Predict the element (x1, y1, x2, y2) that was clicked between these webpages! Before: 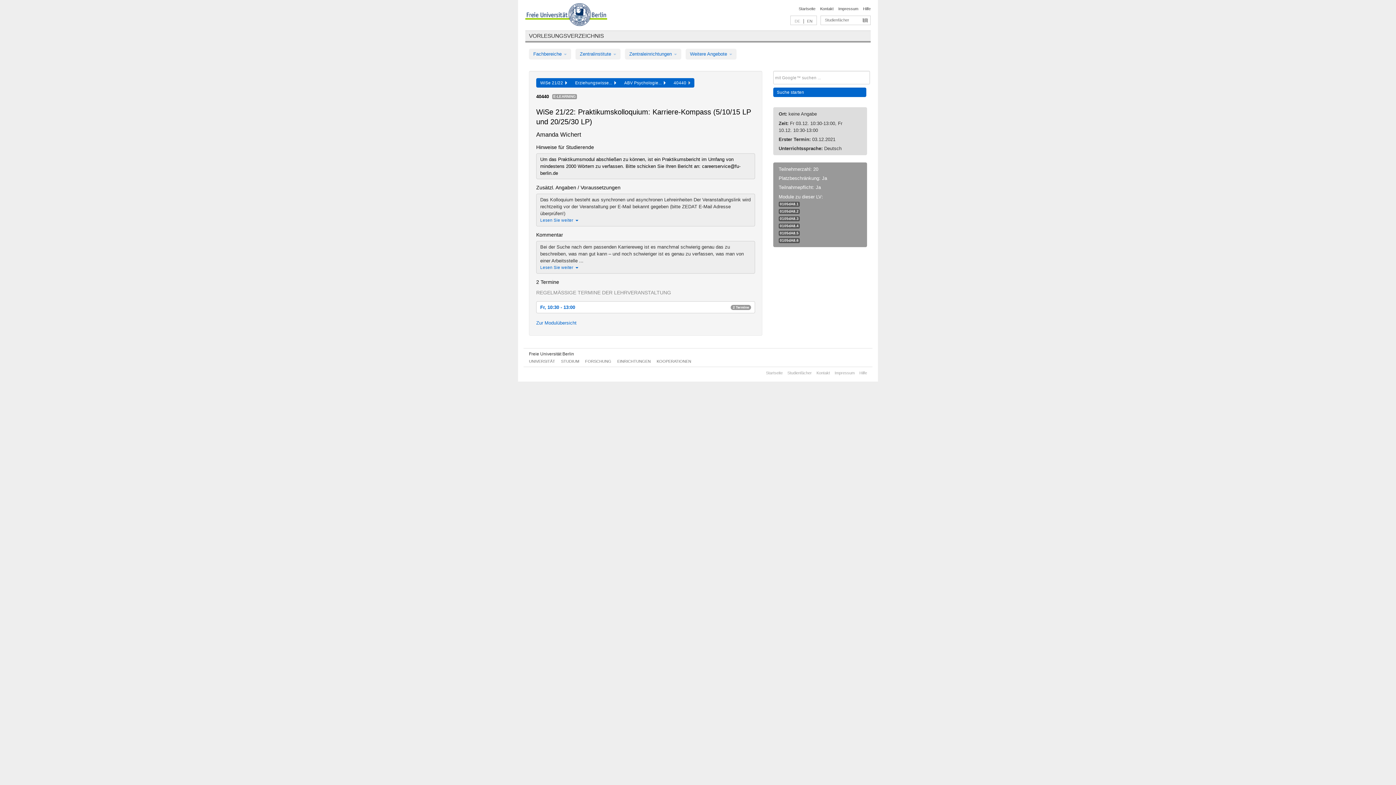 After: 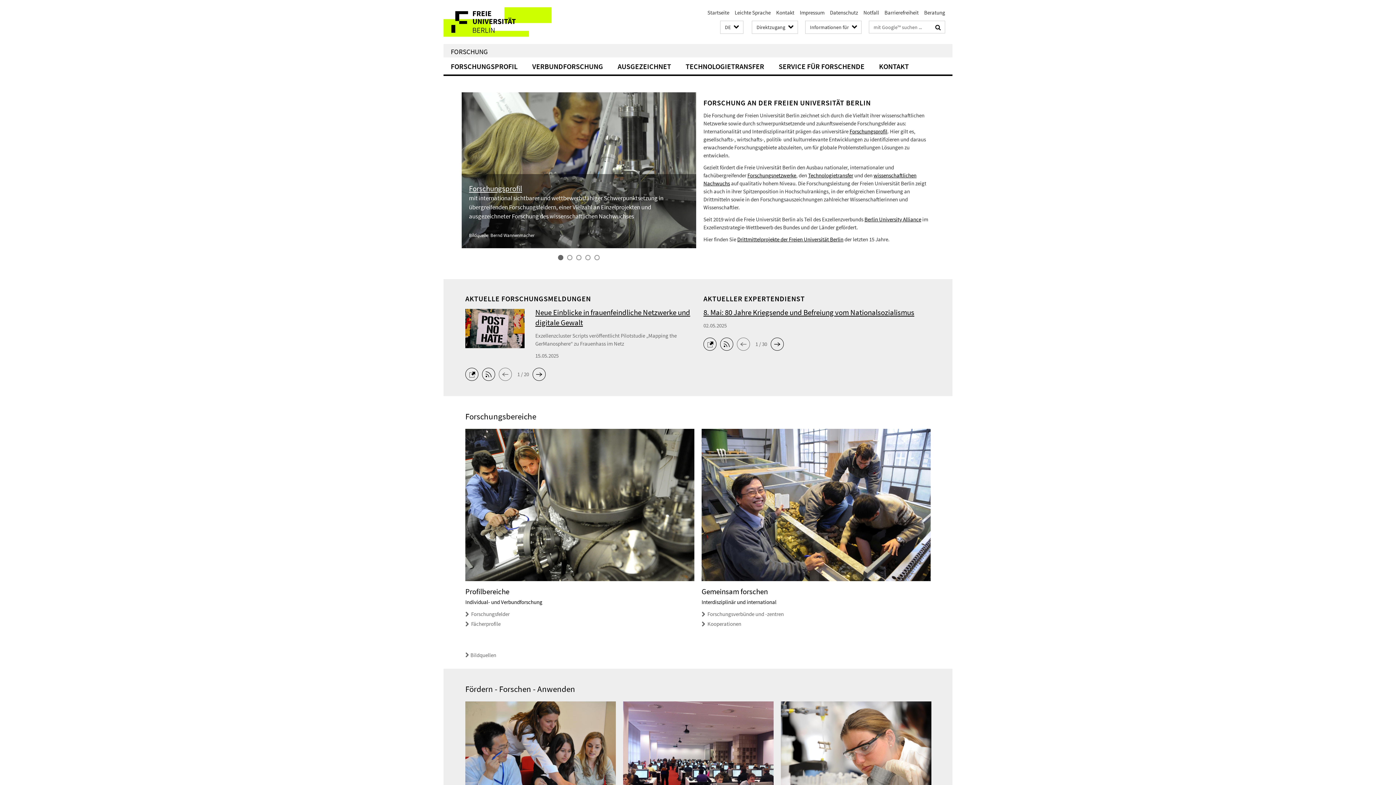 Action: label: FORSCHUNG bbox: (585, 359, 611, 363)